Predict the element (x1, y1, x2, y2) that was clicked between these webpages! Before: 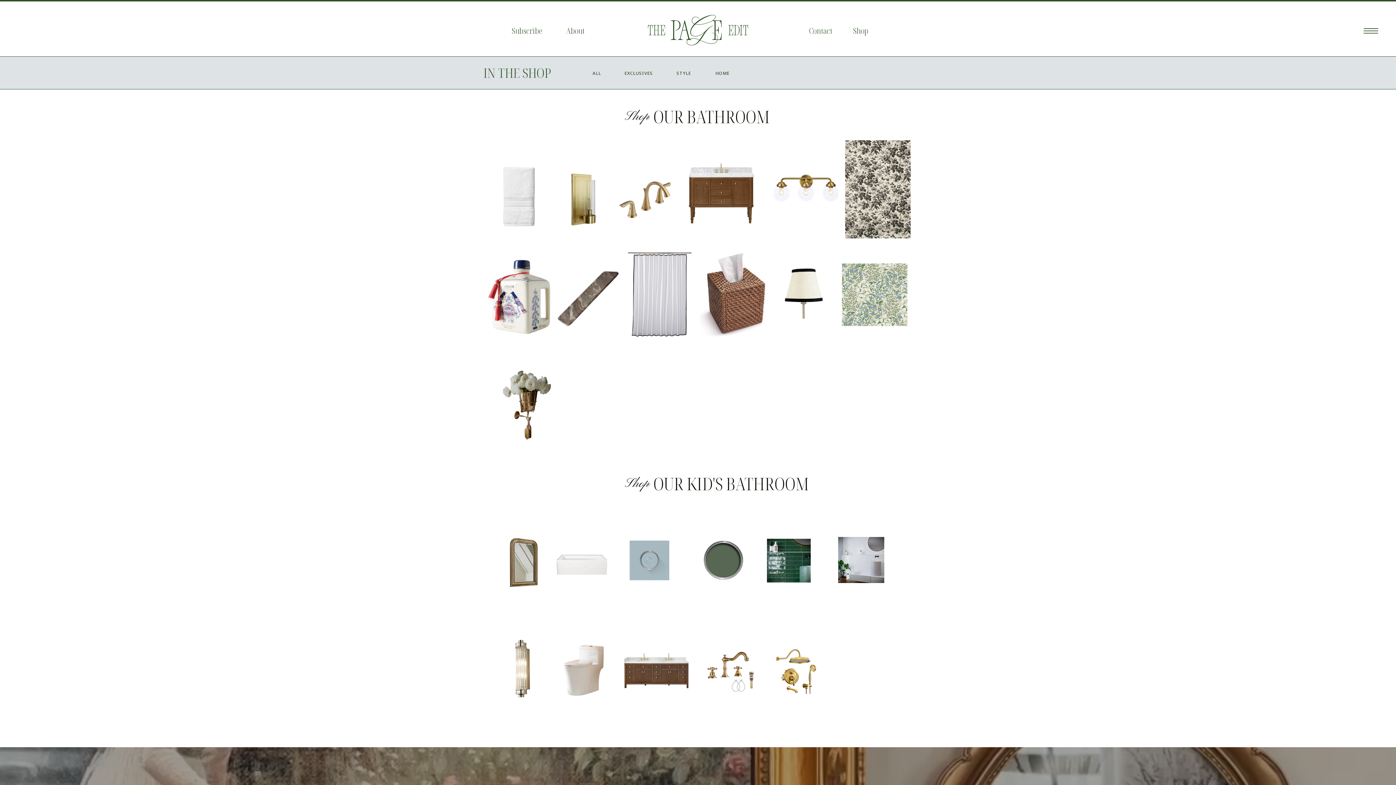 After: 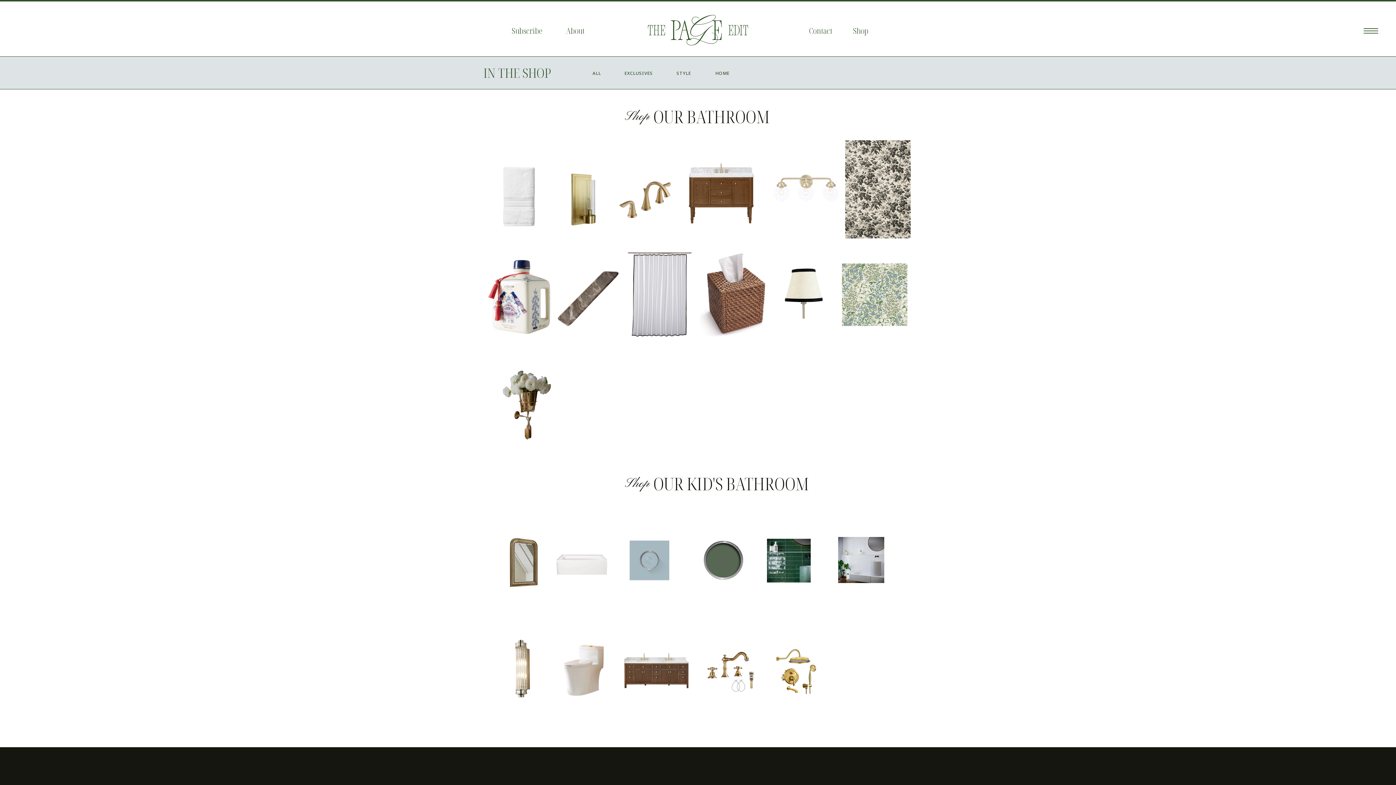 Action: bbox: (773, 140, 838, 238)